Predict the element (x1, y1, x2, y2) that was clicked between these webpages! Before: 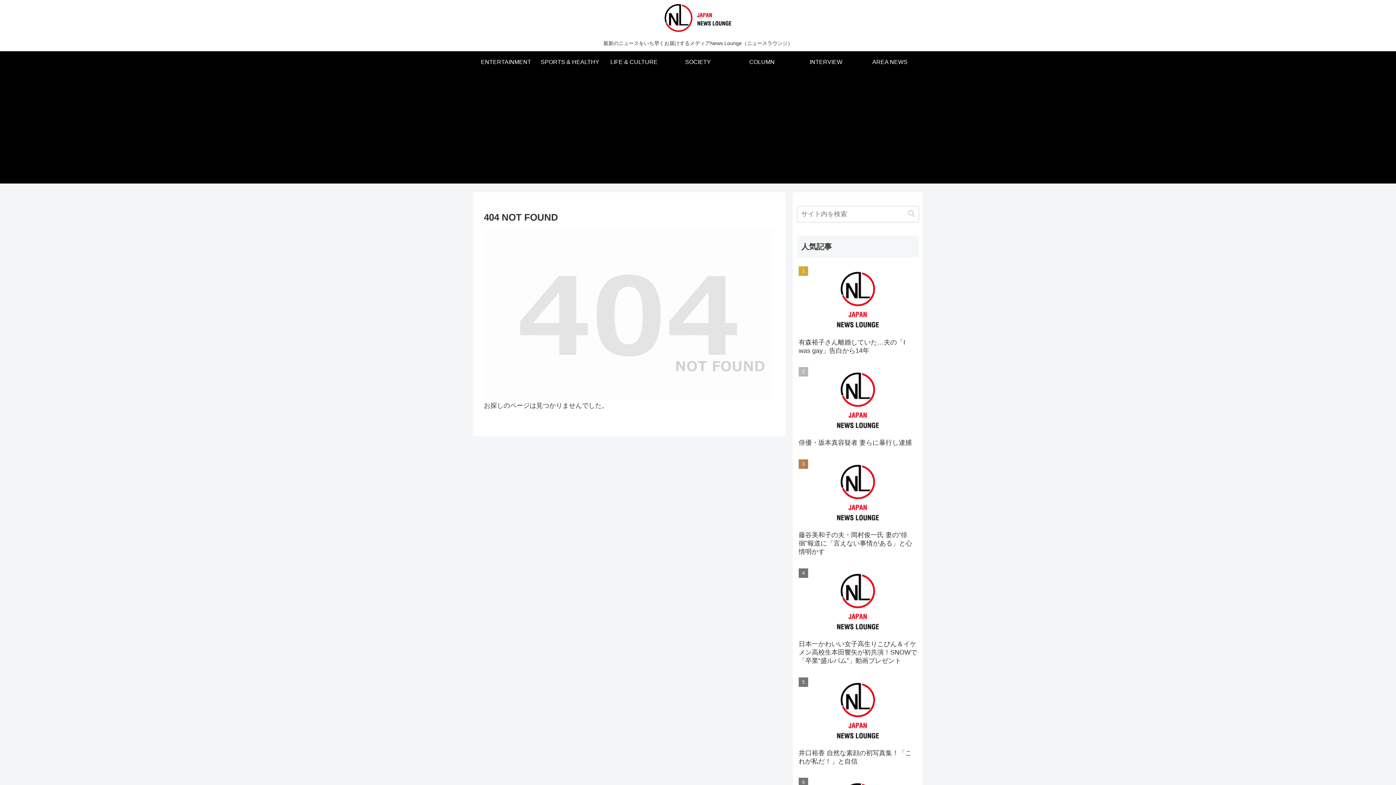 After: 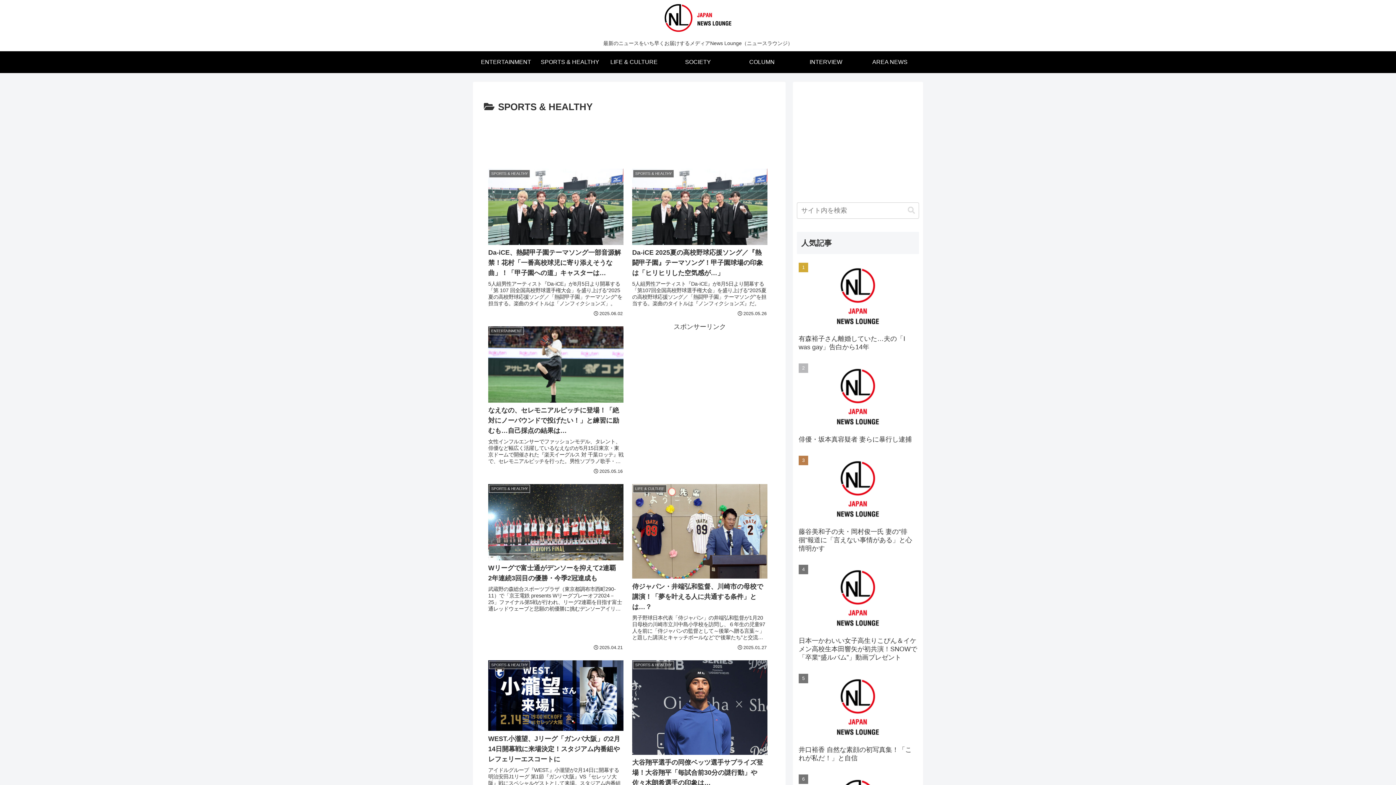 Action: label: SPORTS & HEALTHY bbox: (538, 51, 602, 73)